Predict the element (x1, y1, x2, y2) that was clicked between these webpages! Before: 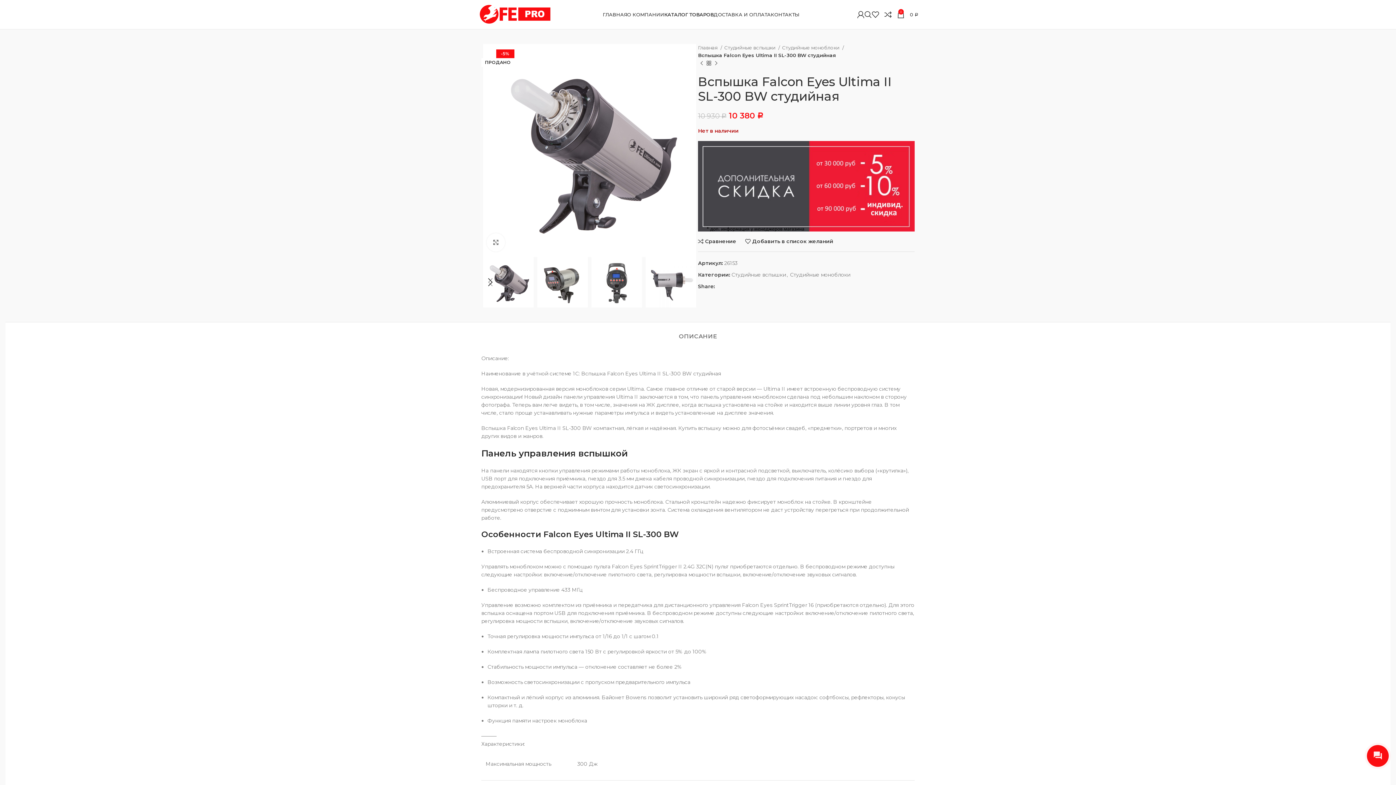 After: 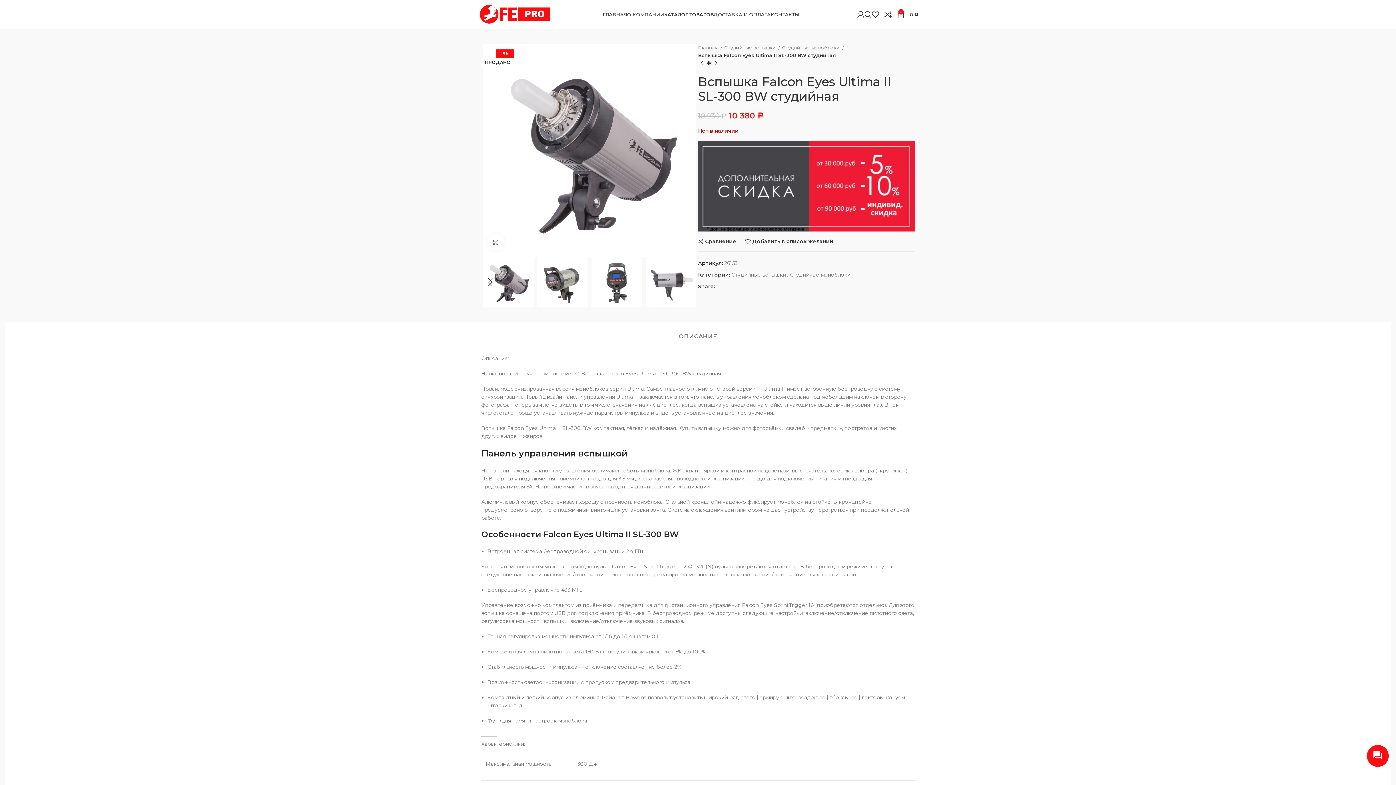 Action: bbox: (721, 284, 725, 288) label: X social link